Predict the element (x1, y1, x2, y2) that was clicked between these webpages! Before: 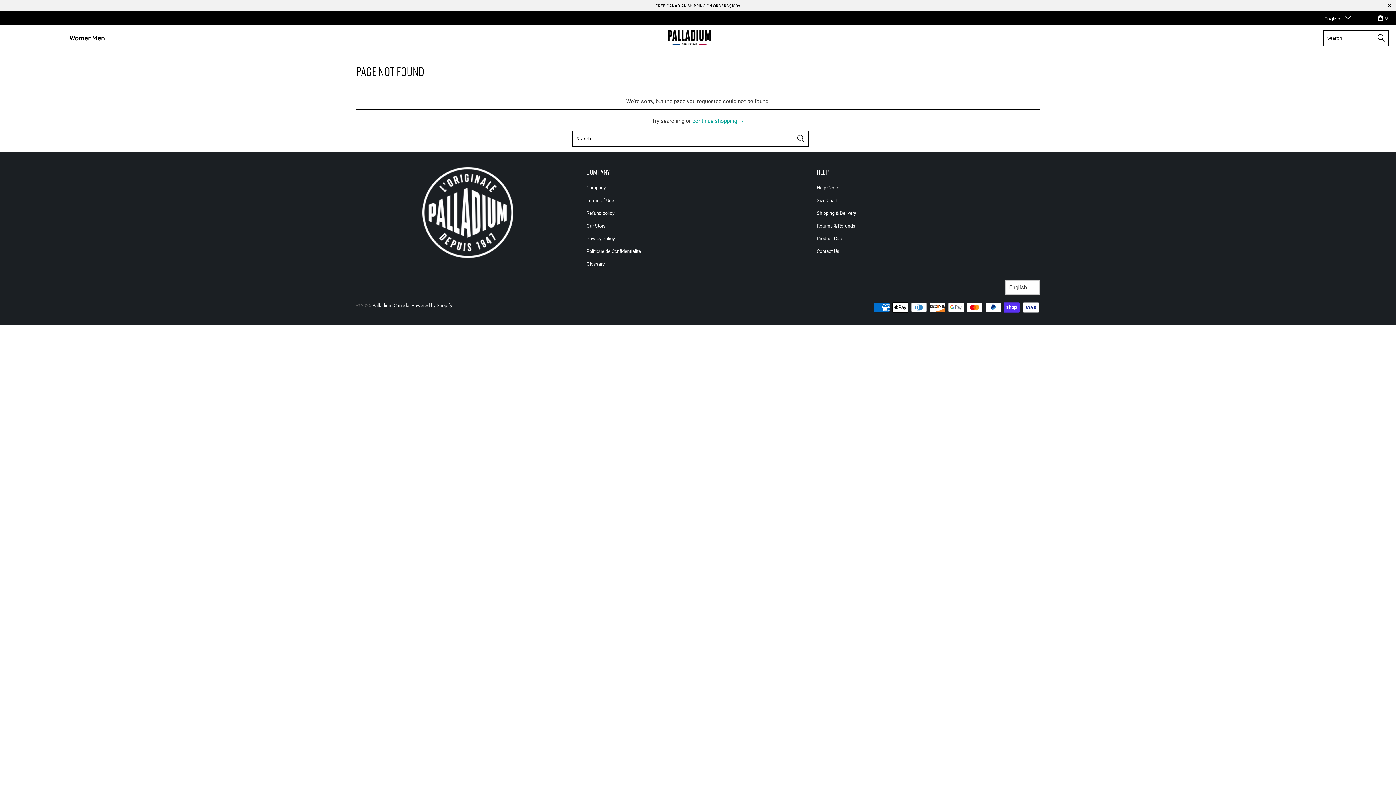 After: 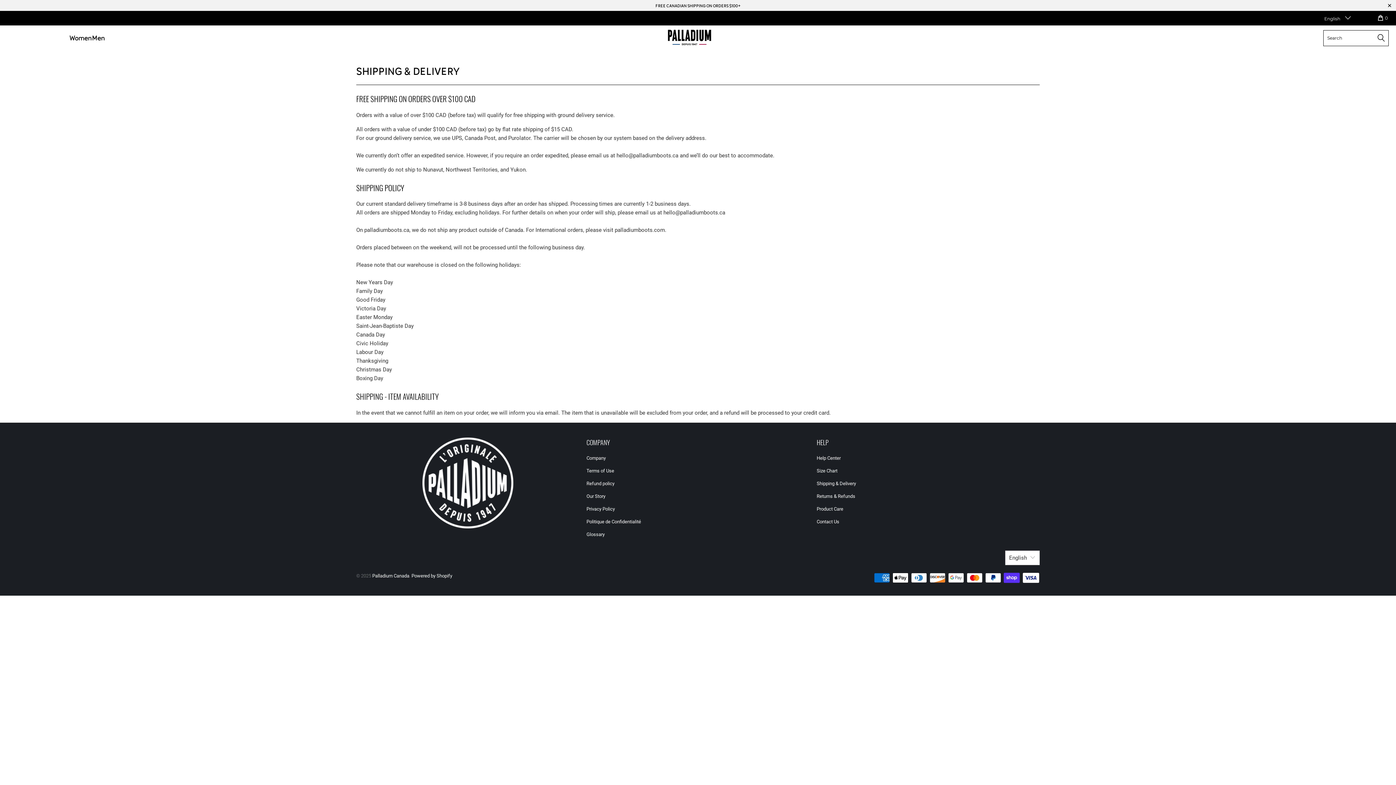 Action: label: Shipping & Delivery bbox: (816, 210, 856, 215)